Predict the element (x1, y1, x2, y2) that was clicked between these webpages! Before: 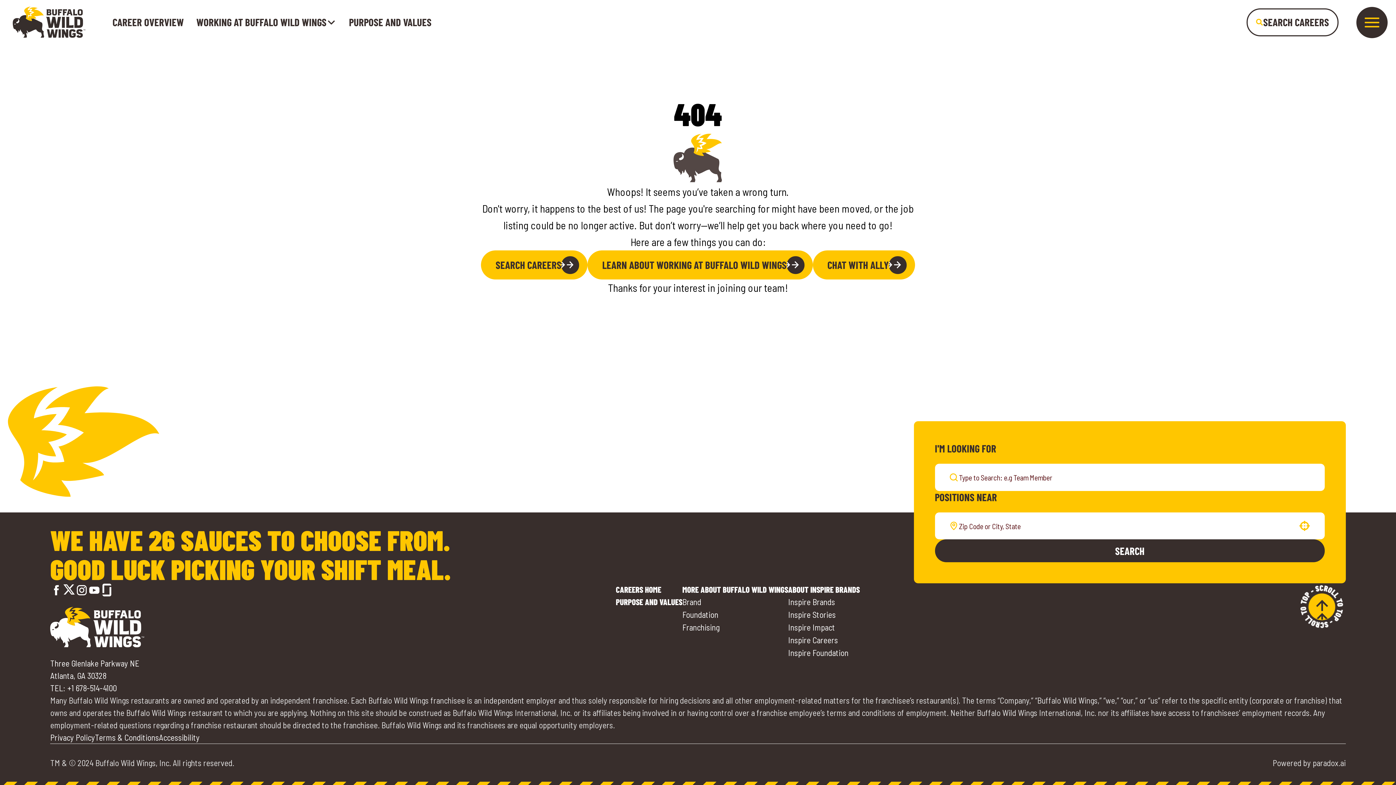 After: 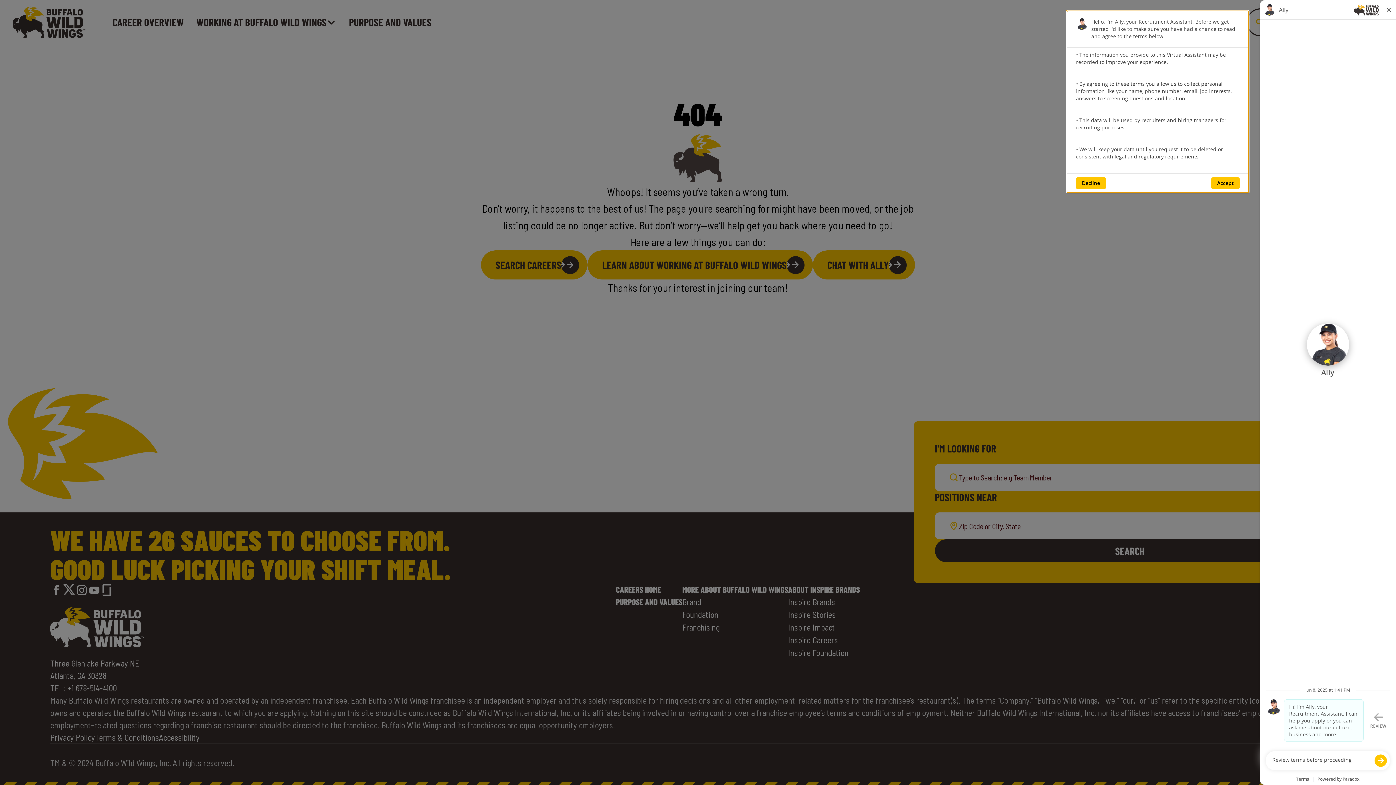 Action: bbox: (812, 250, 915, 279) label: CHAT WITH ALLY